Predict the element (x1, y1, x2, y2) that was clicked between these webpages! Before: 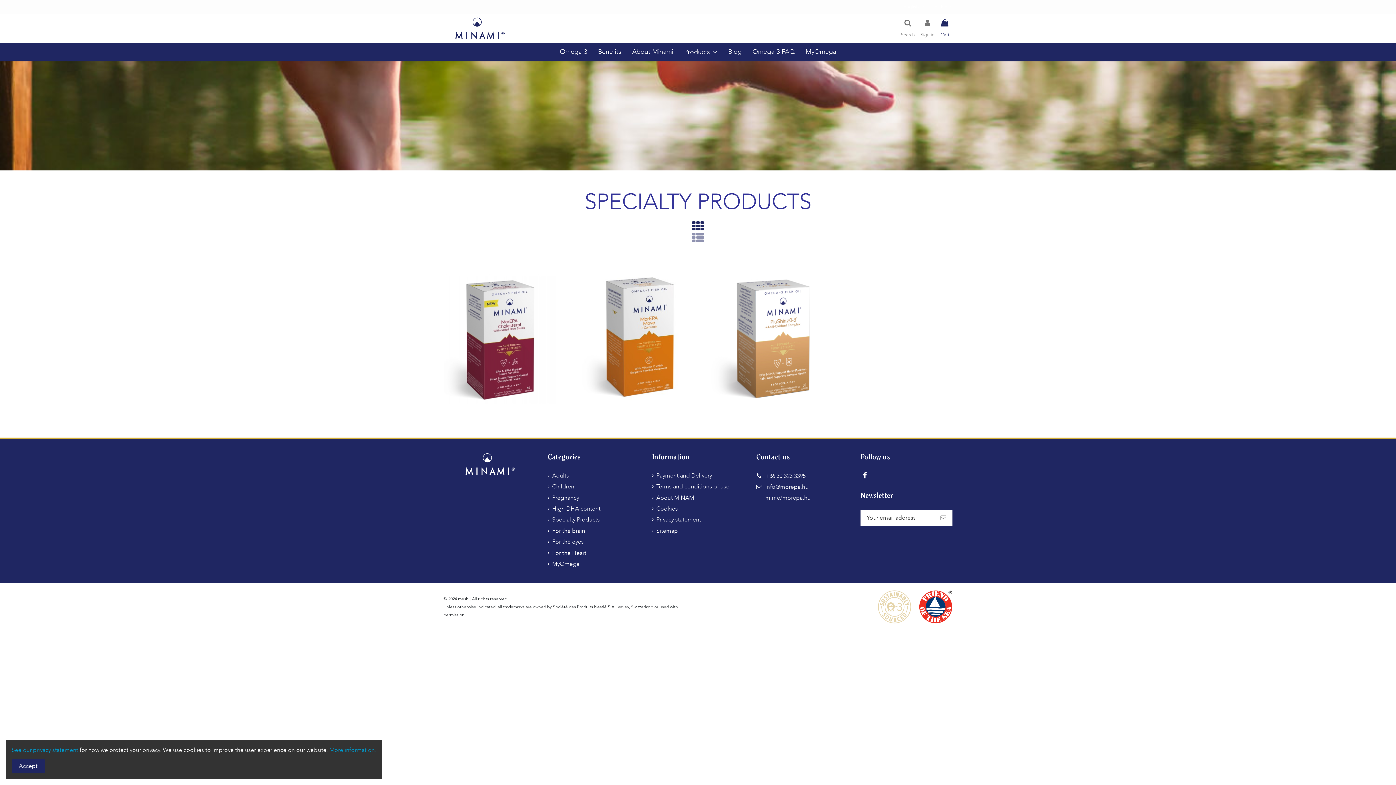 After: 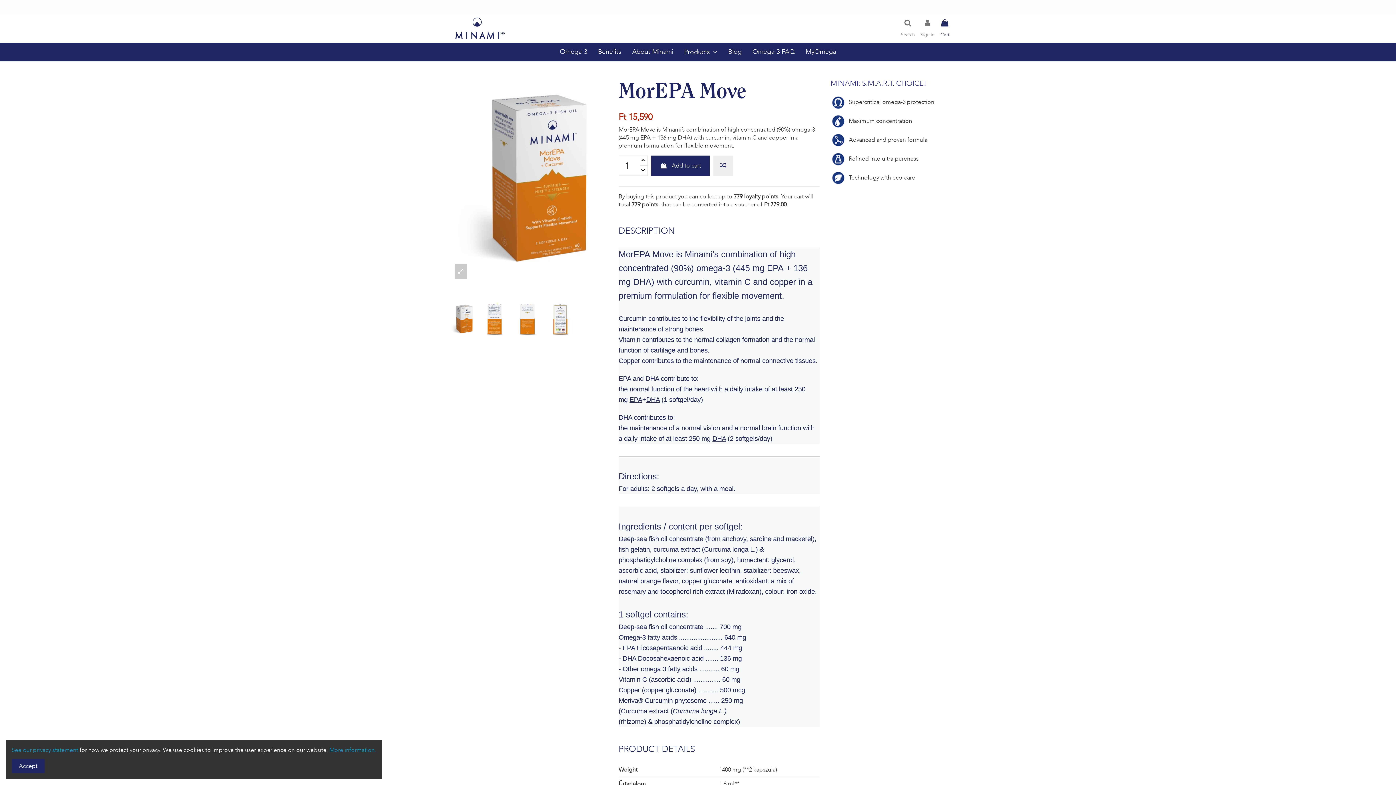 Action: bbox: (575, 266, 689, 413)